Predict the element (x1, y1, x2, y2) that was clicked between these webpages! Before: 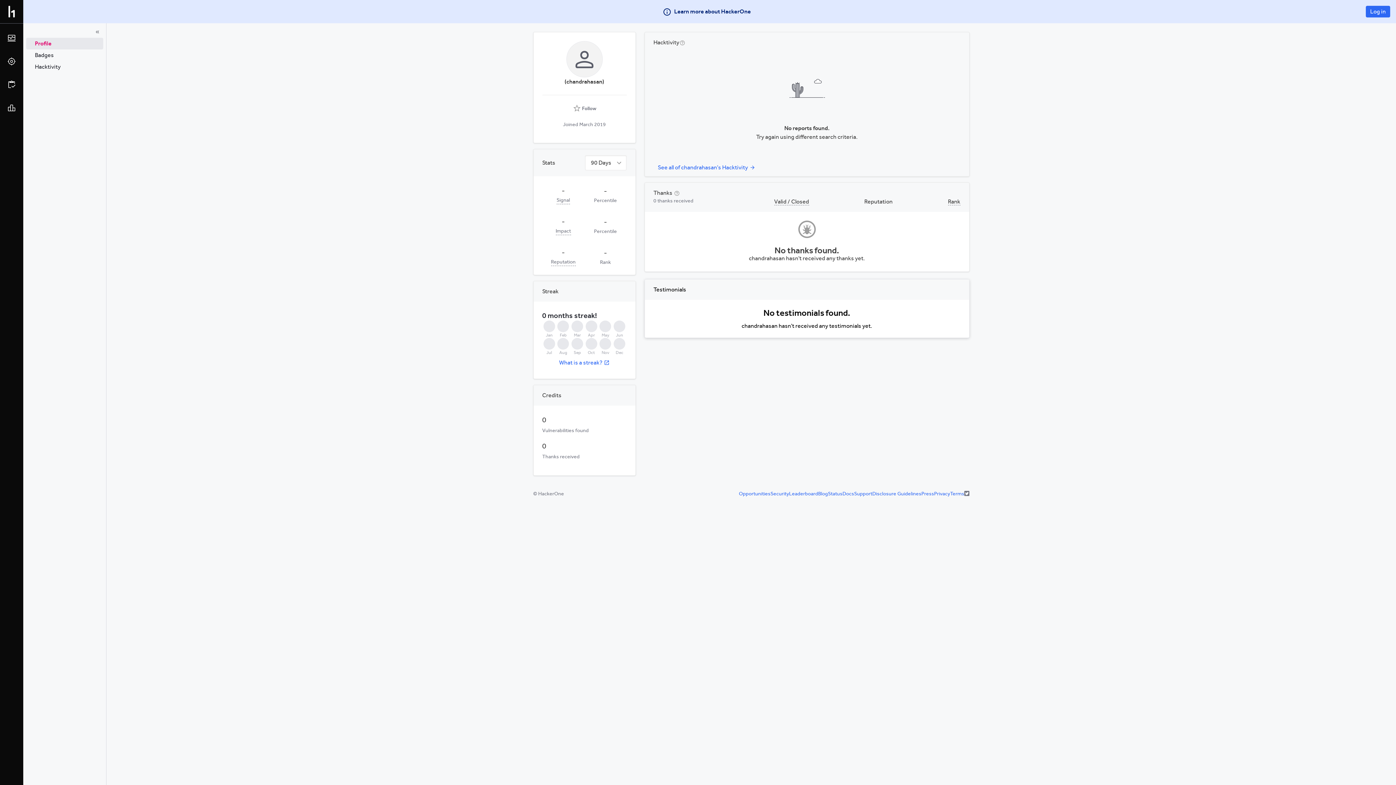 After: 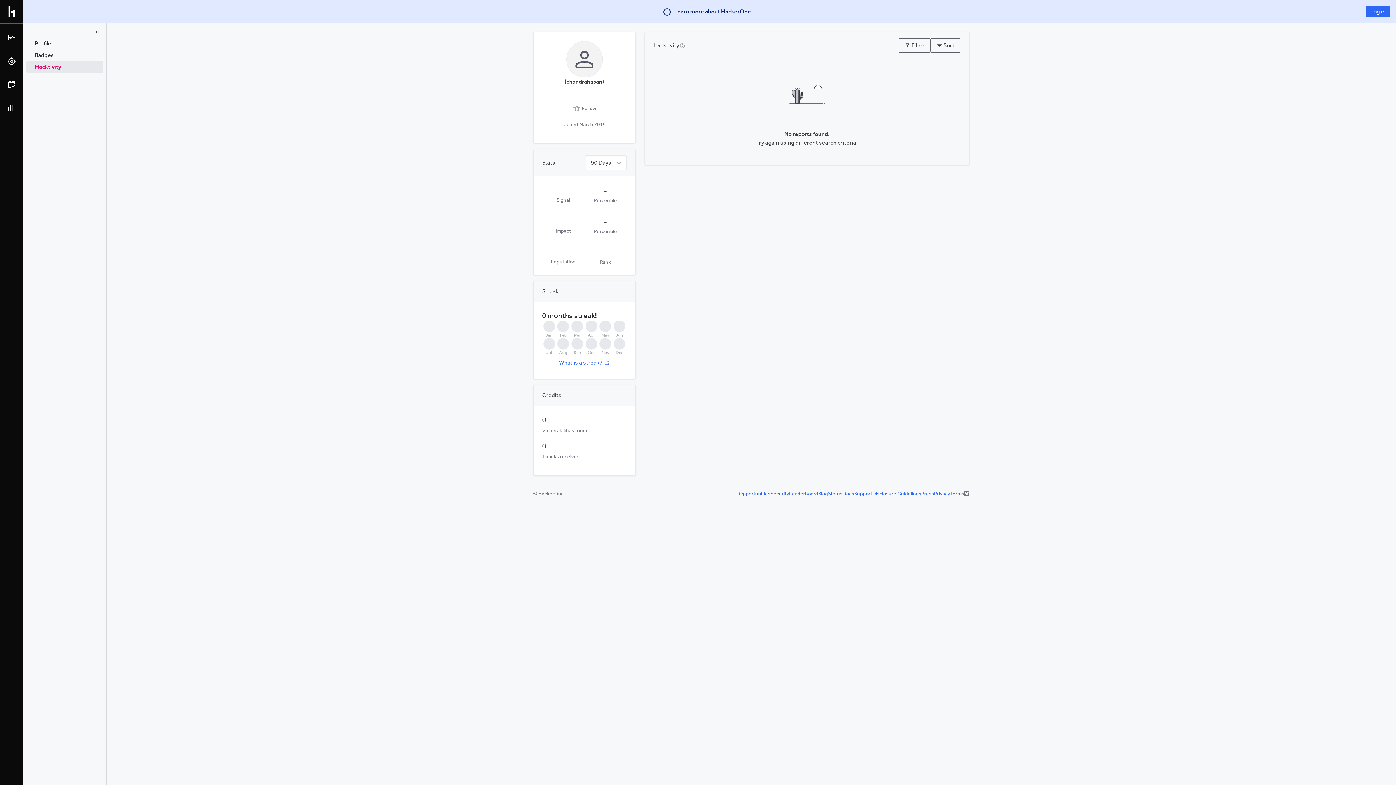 Action: label: Hacktivity bbox: (26, 61, 103, 72)